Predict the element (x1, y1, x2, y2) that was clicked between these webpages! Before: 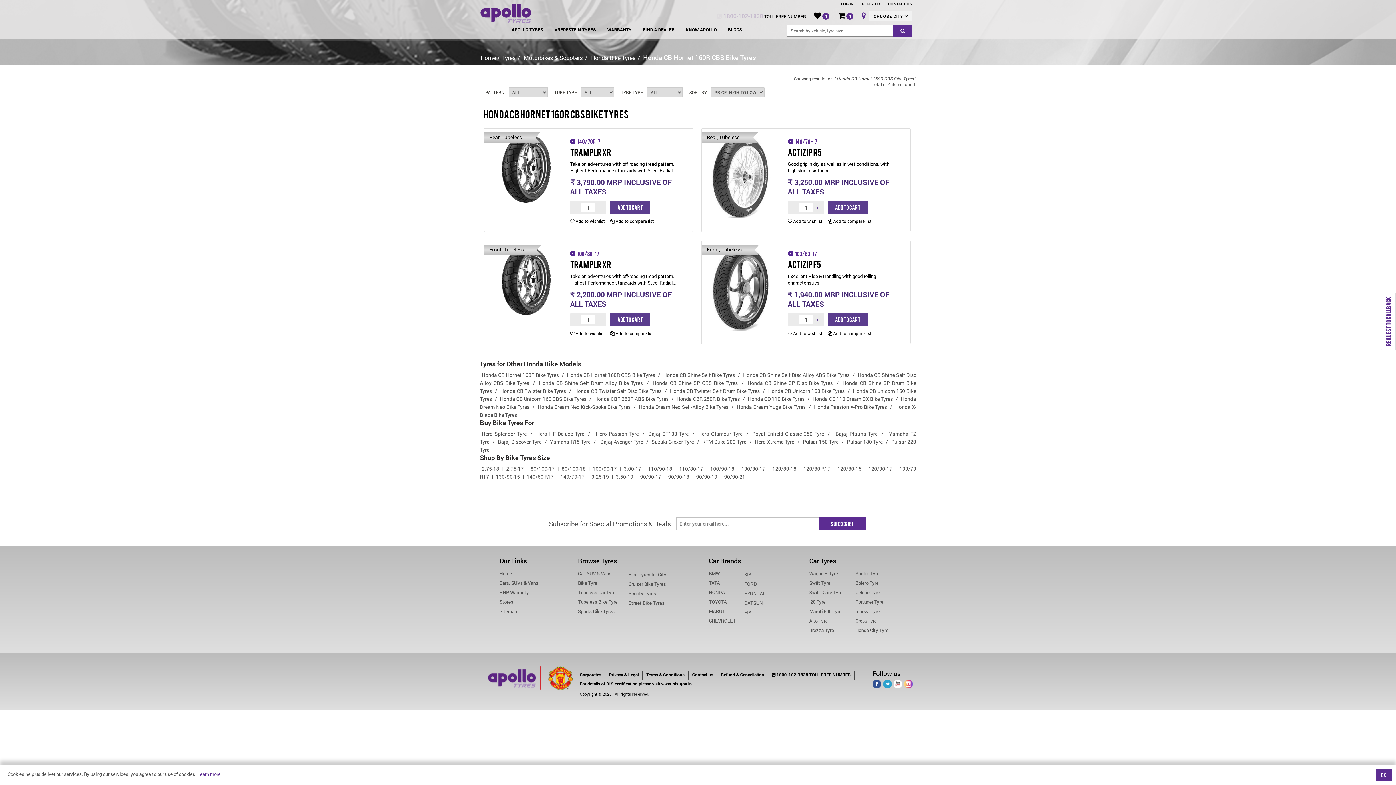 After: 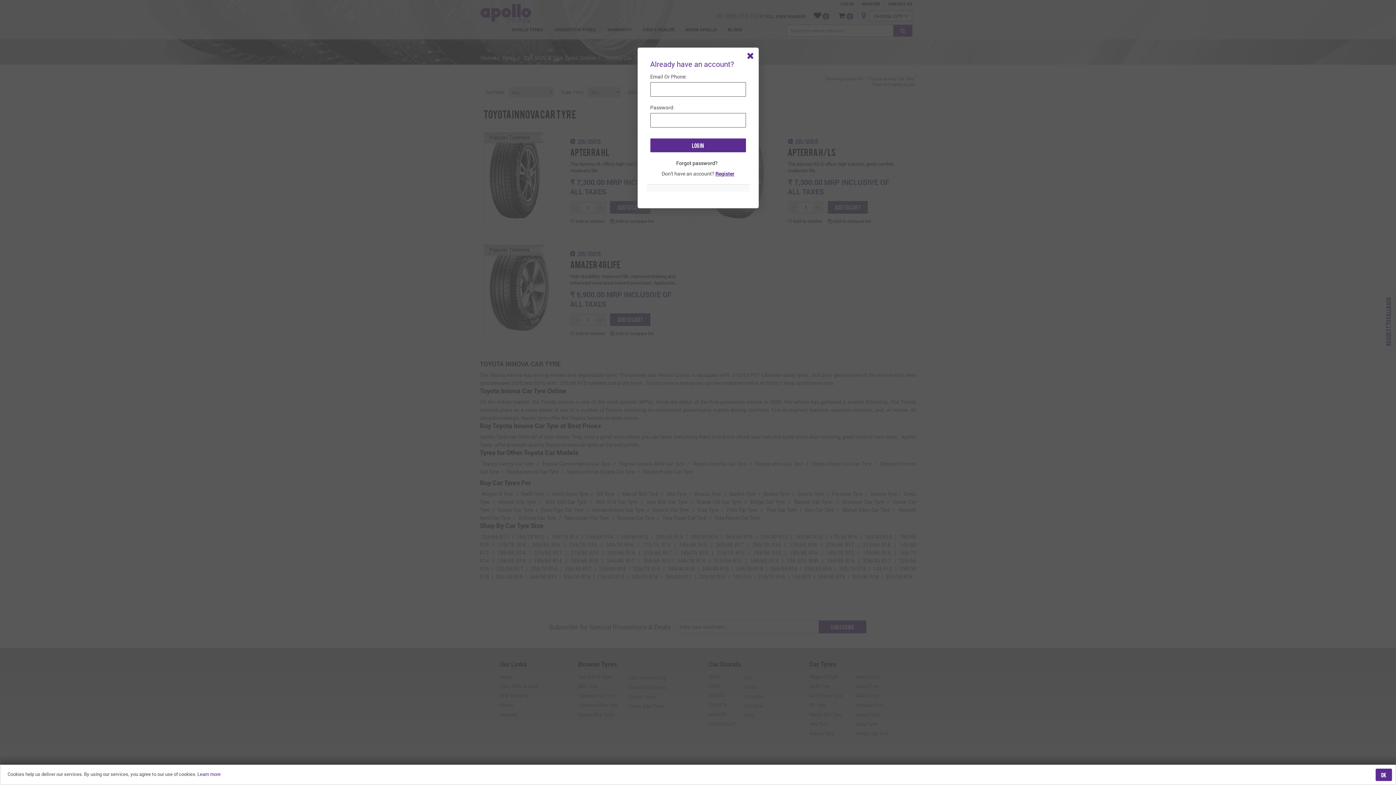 Action: label: Innova Tyre bbox: (855, 608, 880, 614)